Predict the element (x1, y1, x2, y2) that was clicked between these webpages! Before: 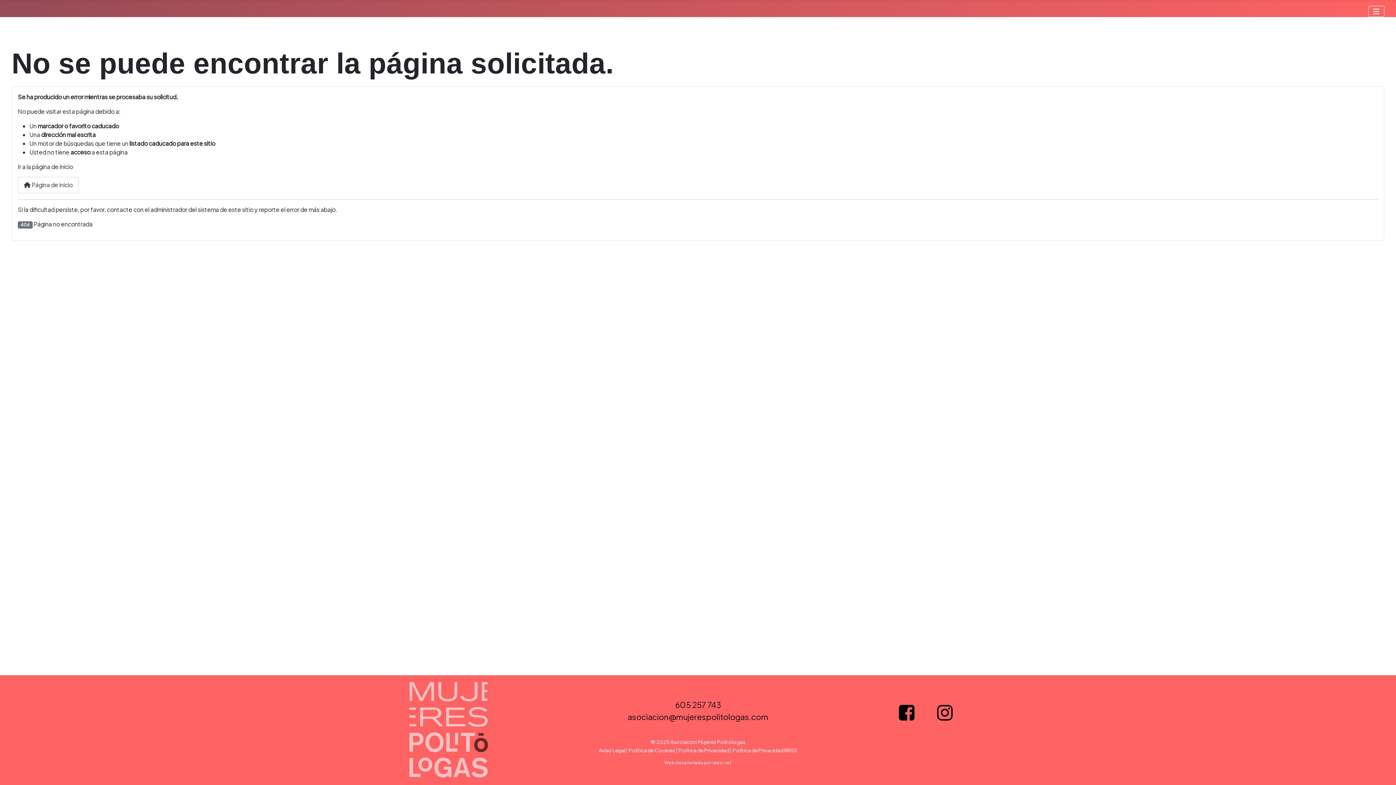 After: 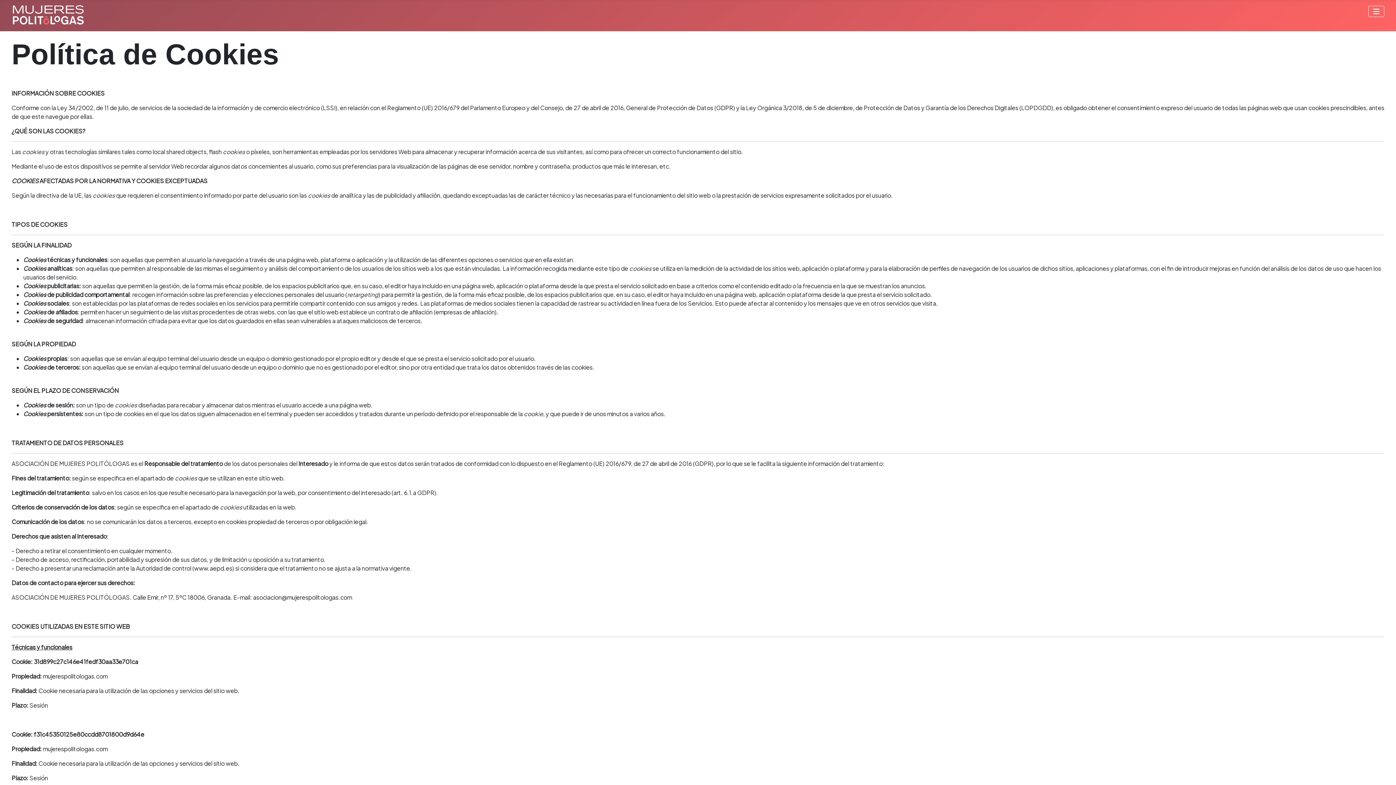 Action: bbox: (628, 747, 675, 753) label: Política de Cookies